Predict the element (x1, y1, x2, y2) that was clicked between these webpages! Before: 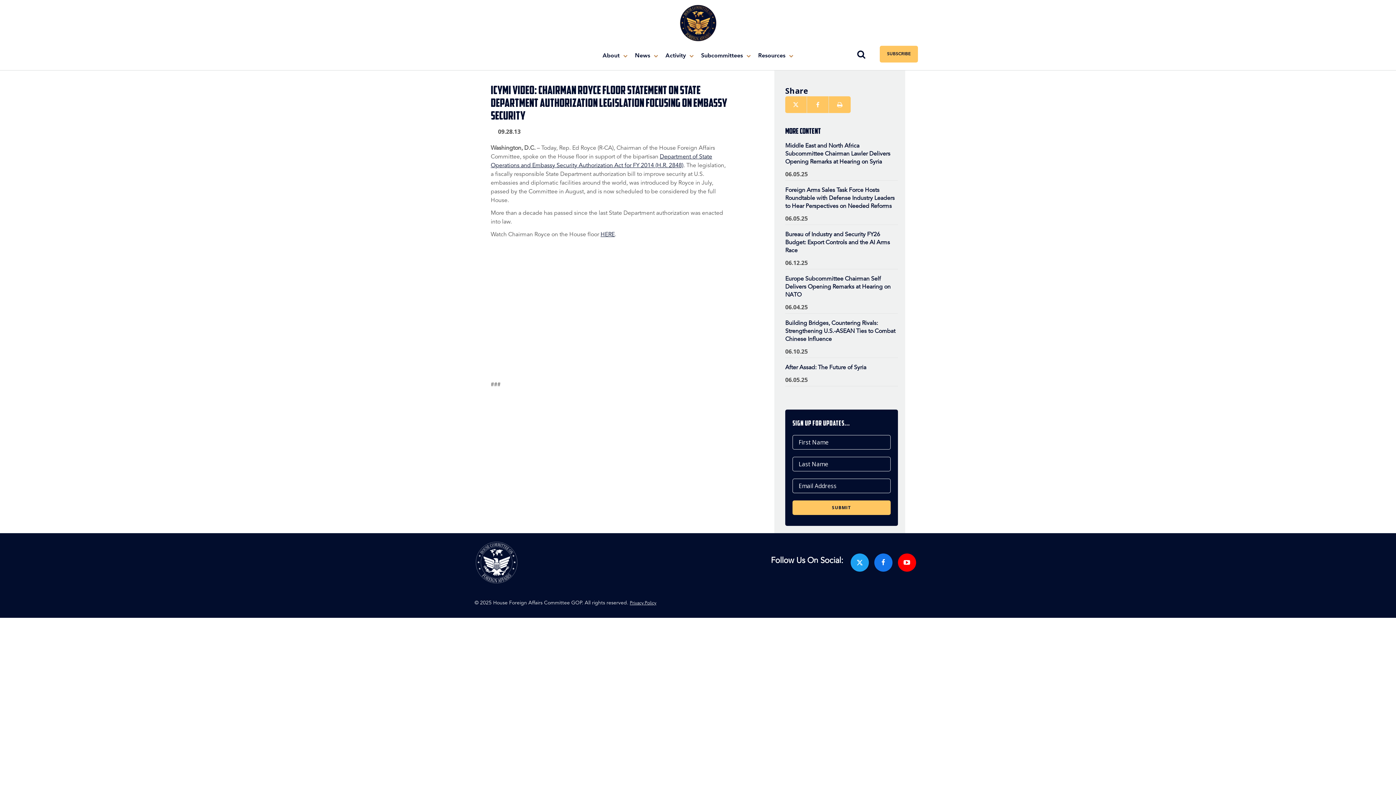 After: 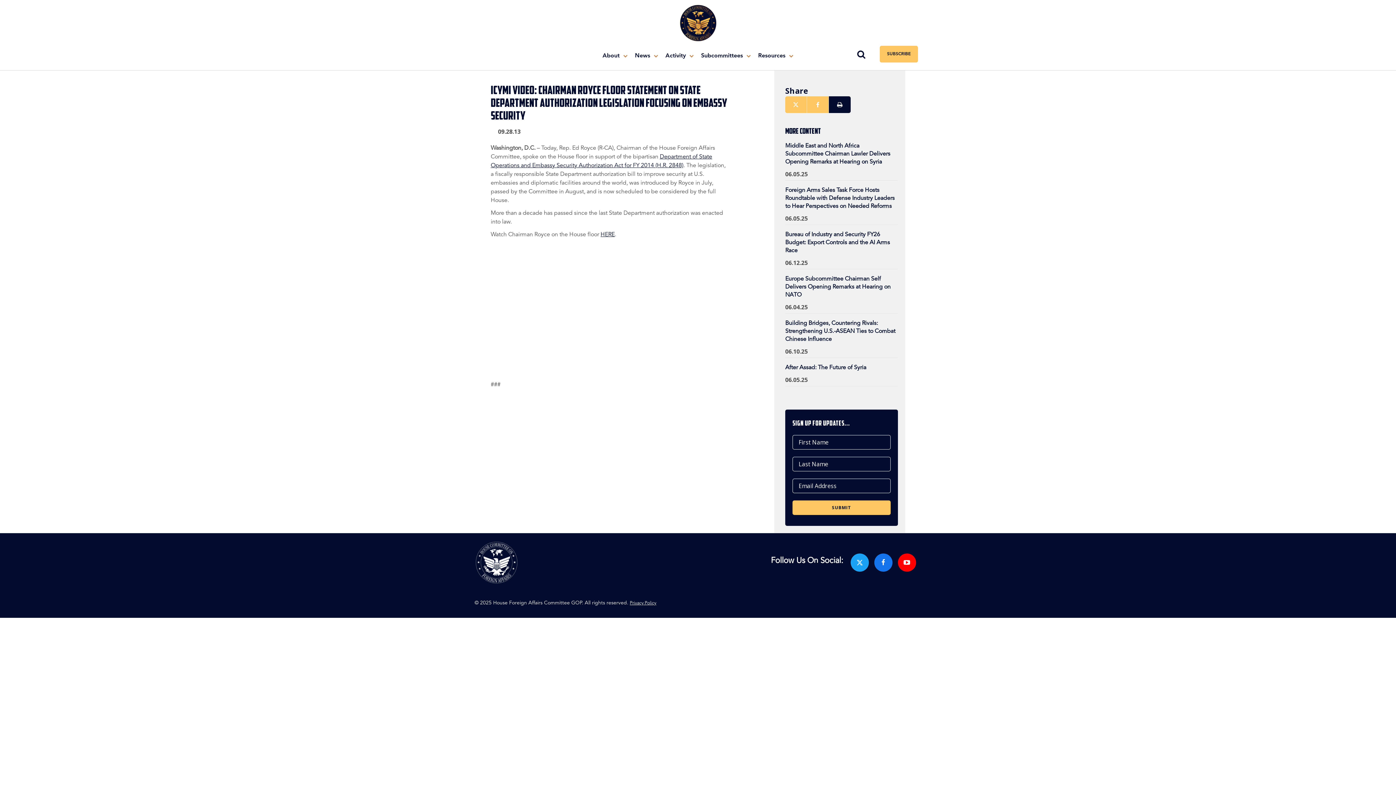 Action: bbox: (829, 96, 850, 113) label: Print